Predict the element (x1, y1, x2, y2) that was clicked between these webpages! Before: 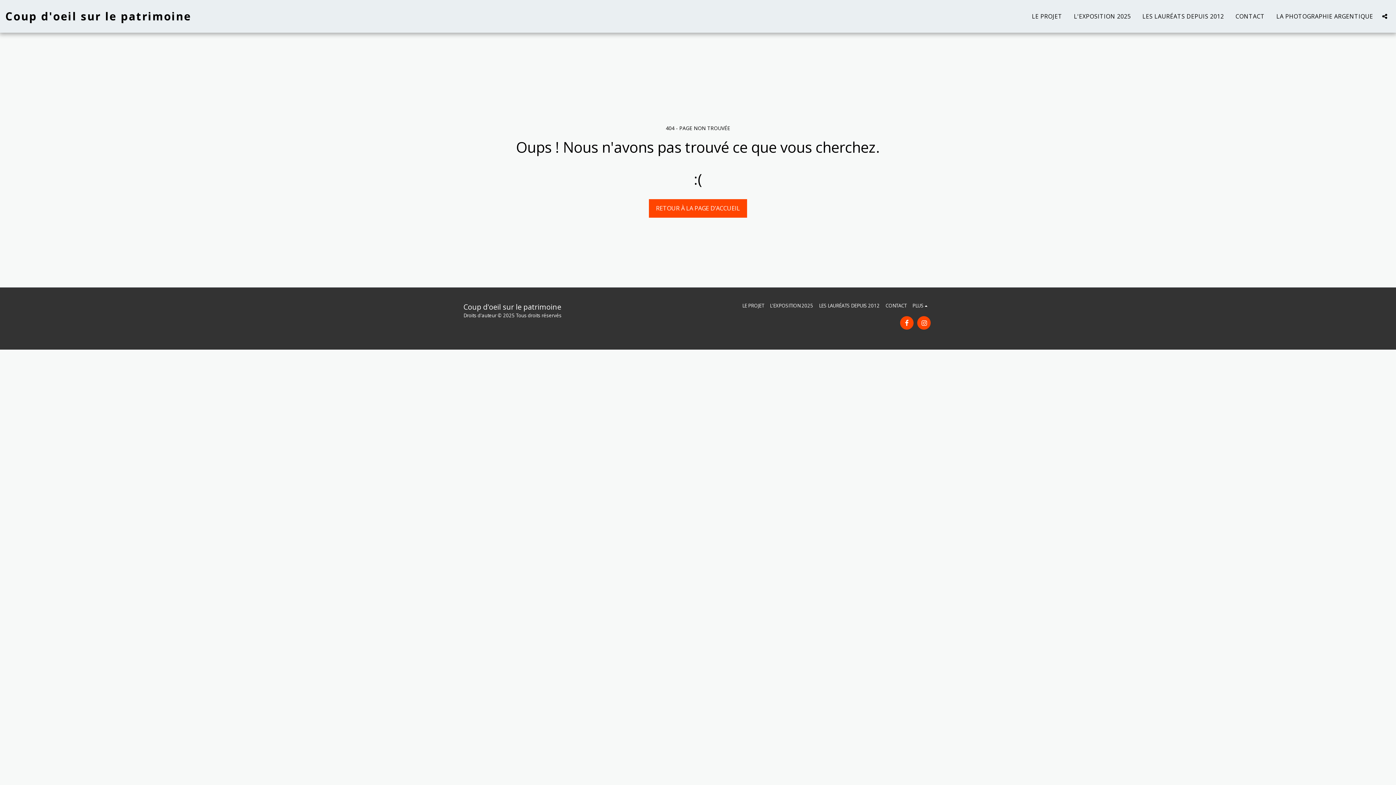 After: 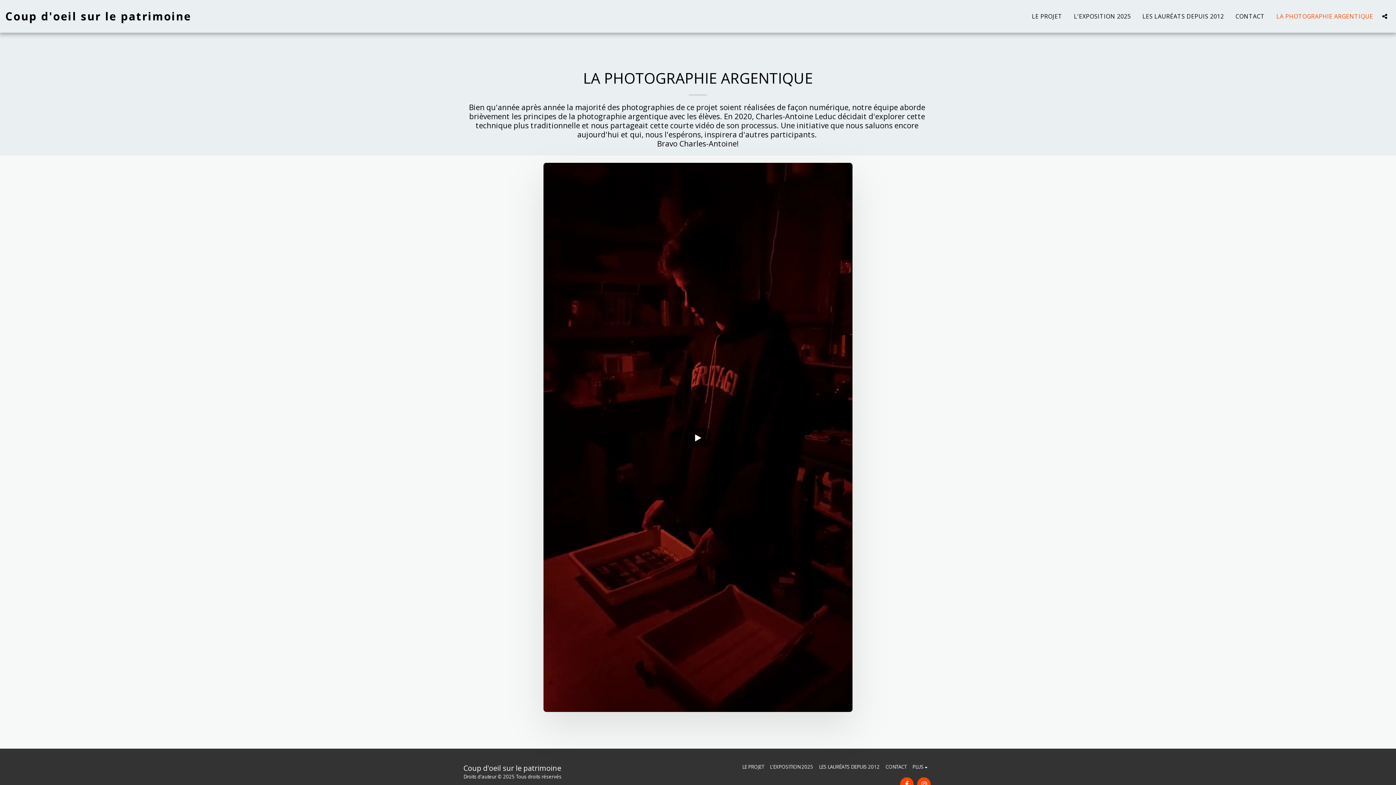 Action: label: LA PHOTOGRAPHIE ARGENTIQUE bbox: (1271, 10, 1378, 22)